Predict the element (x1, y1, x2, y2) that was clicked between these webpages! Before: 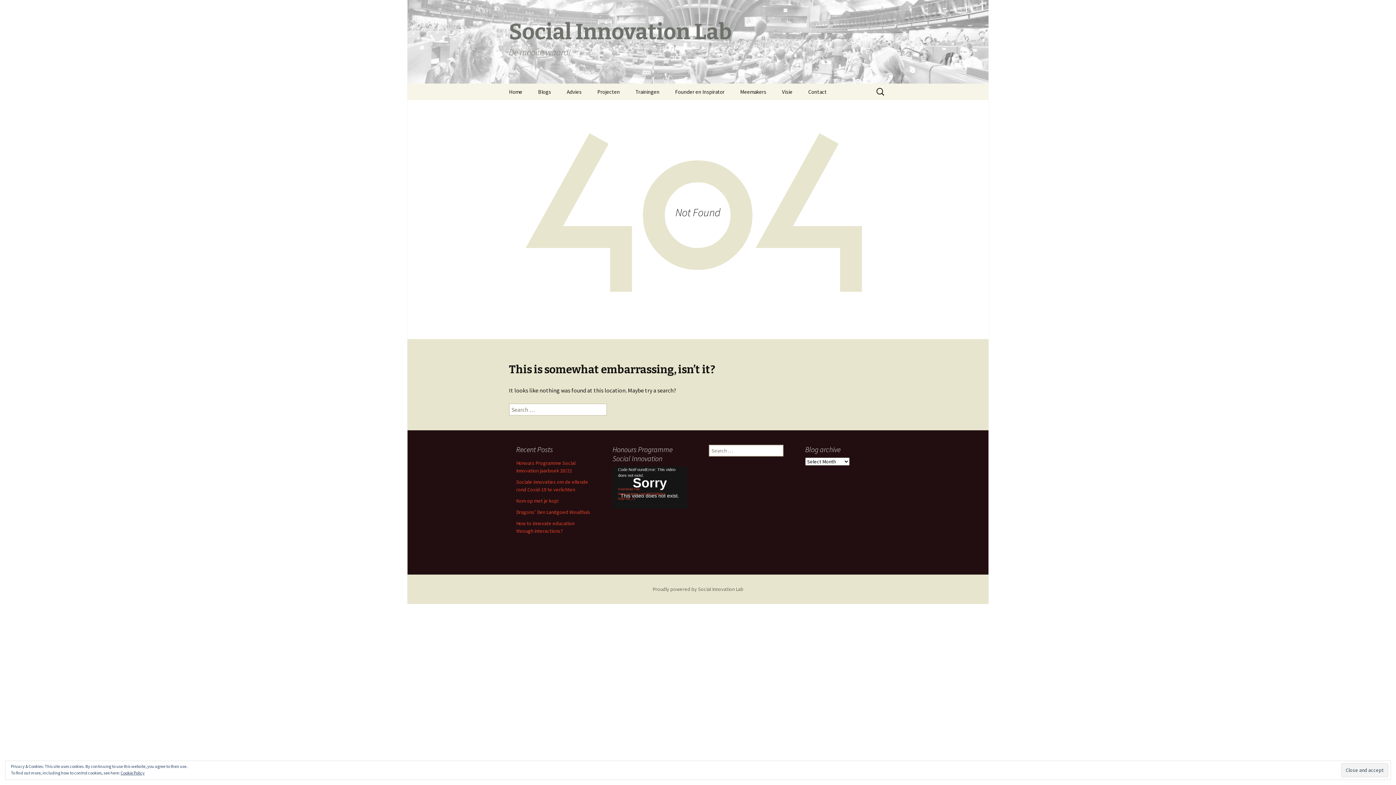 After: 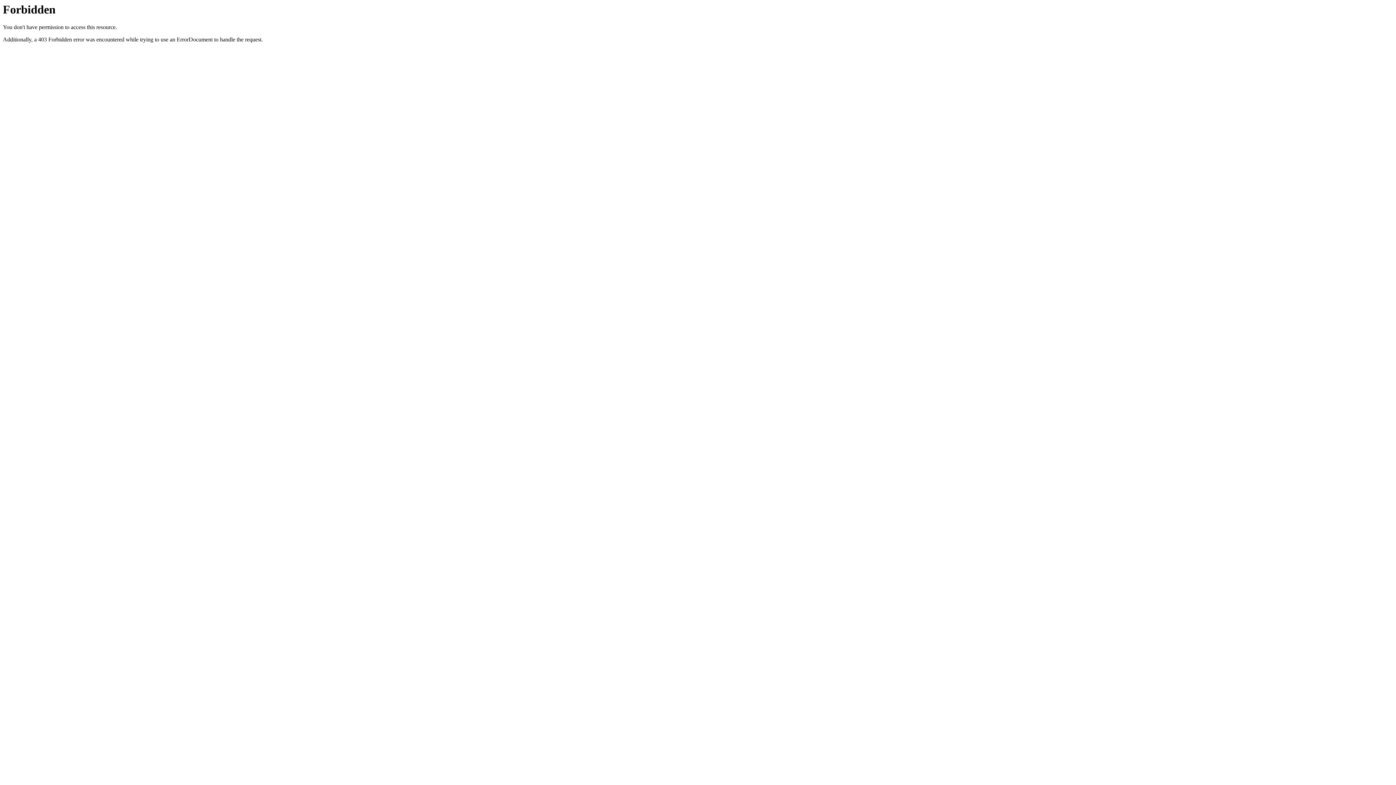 Action: bbox: (652, 586, 743, 592) label: Proudly powered by Social Innovation Lab